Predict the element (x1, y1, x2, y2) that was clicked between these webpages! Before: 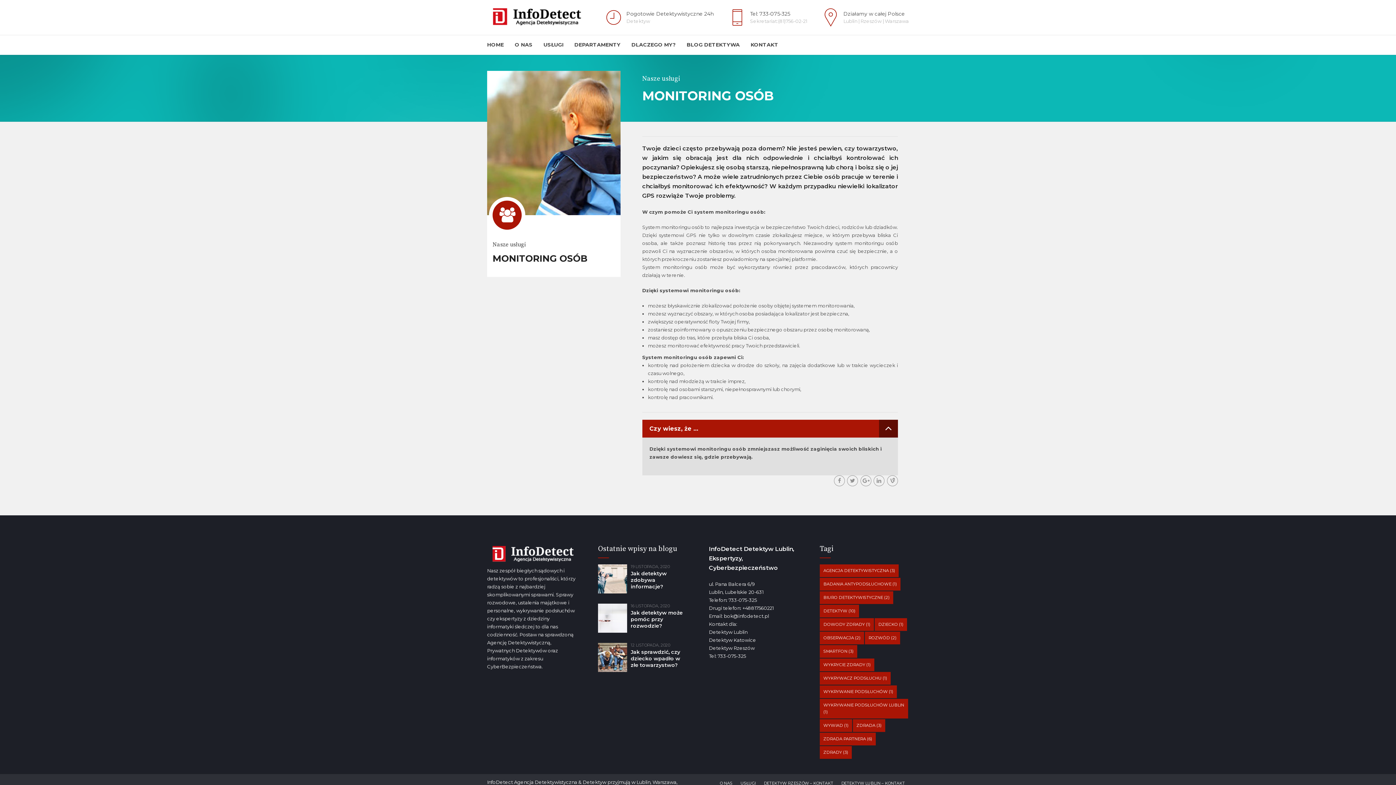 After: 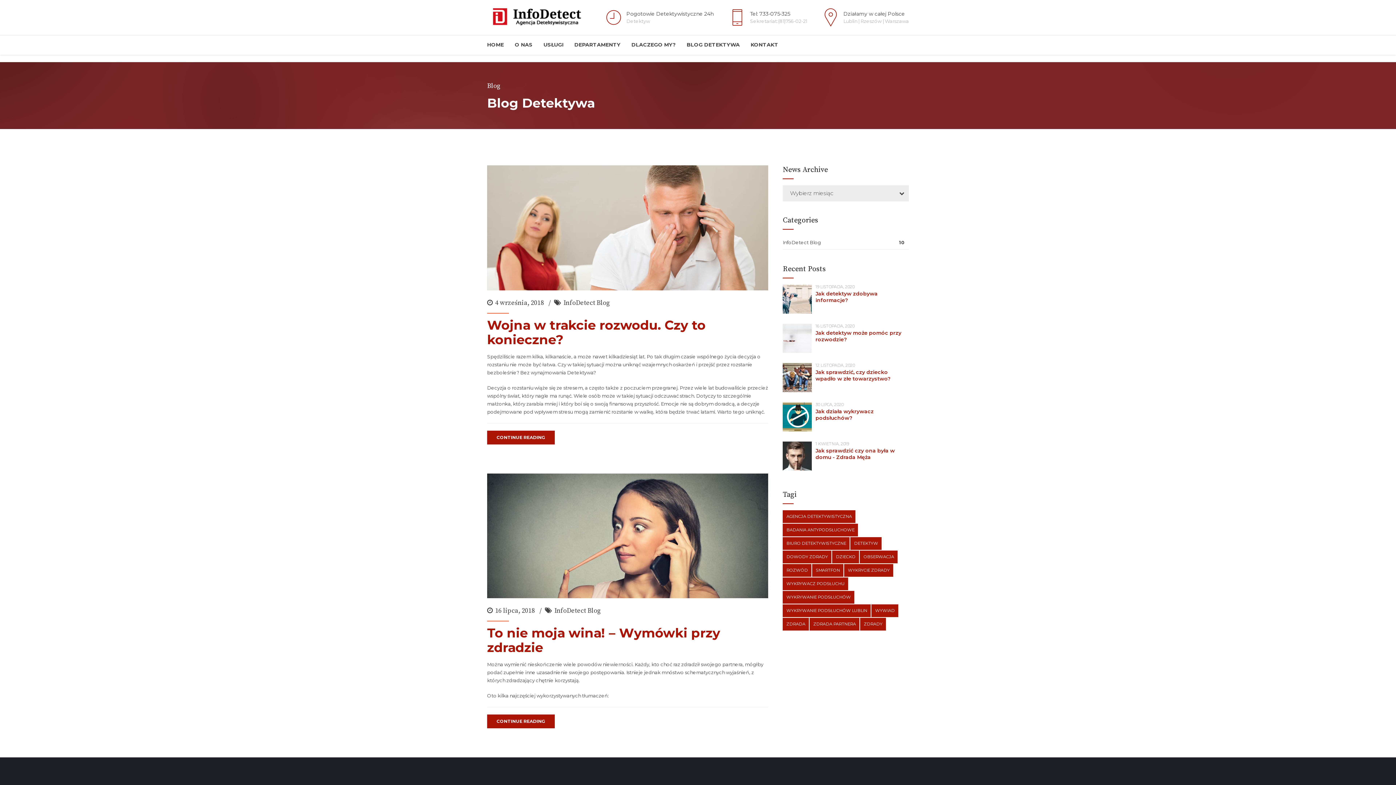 Action: label: ROZWÓD (2 elementy) bbox: (865, 632, 900, 644)